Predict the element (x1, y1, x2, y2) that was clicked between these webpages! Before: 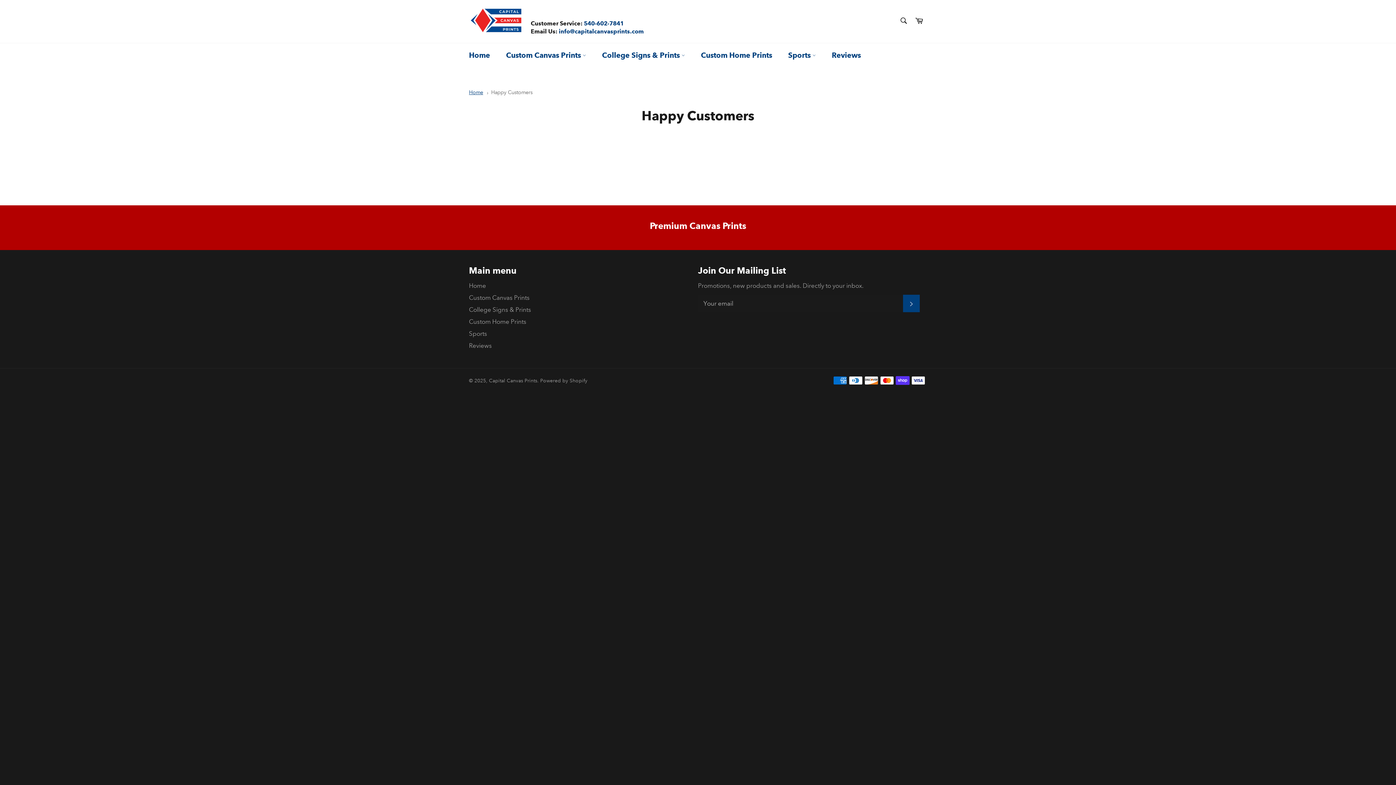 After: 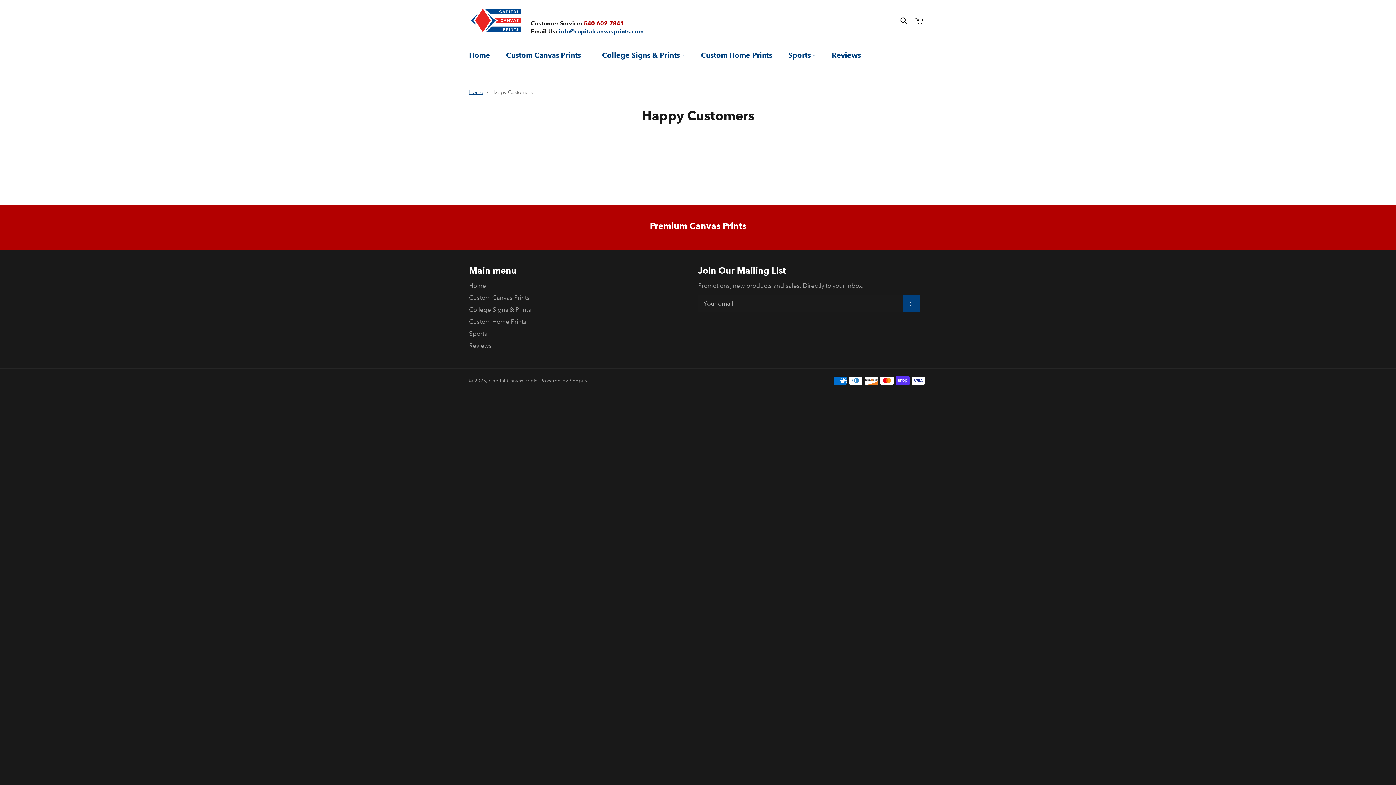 Action: label: 540-602-7841 bbox: (584, 19, 624, 26)